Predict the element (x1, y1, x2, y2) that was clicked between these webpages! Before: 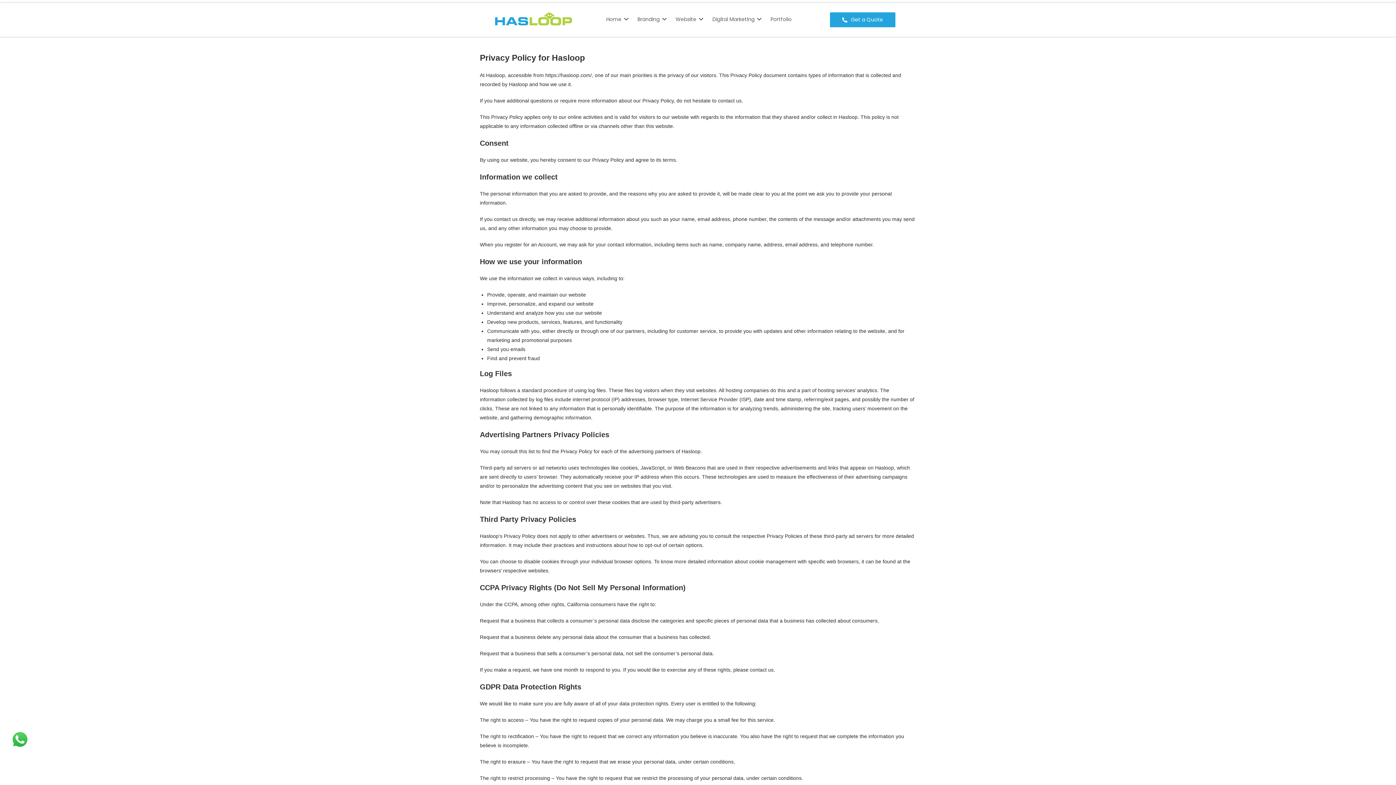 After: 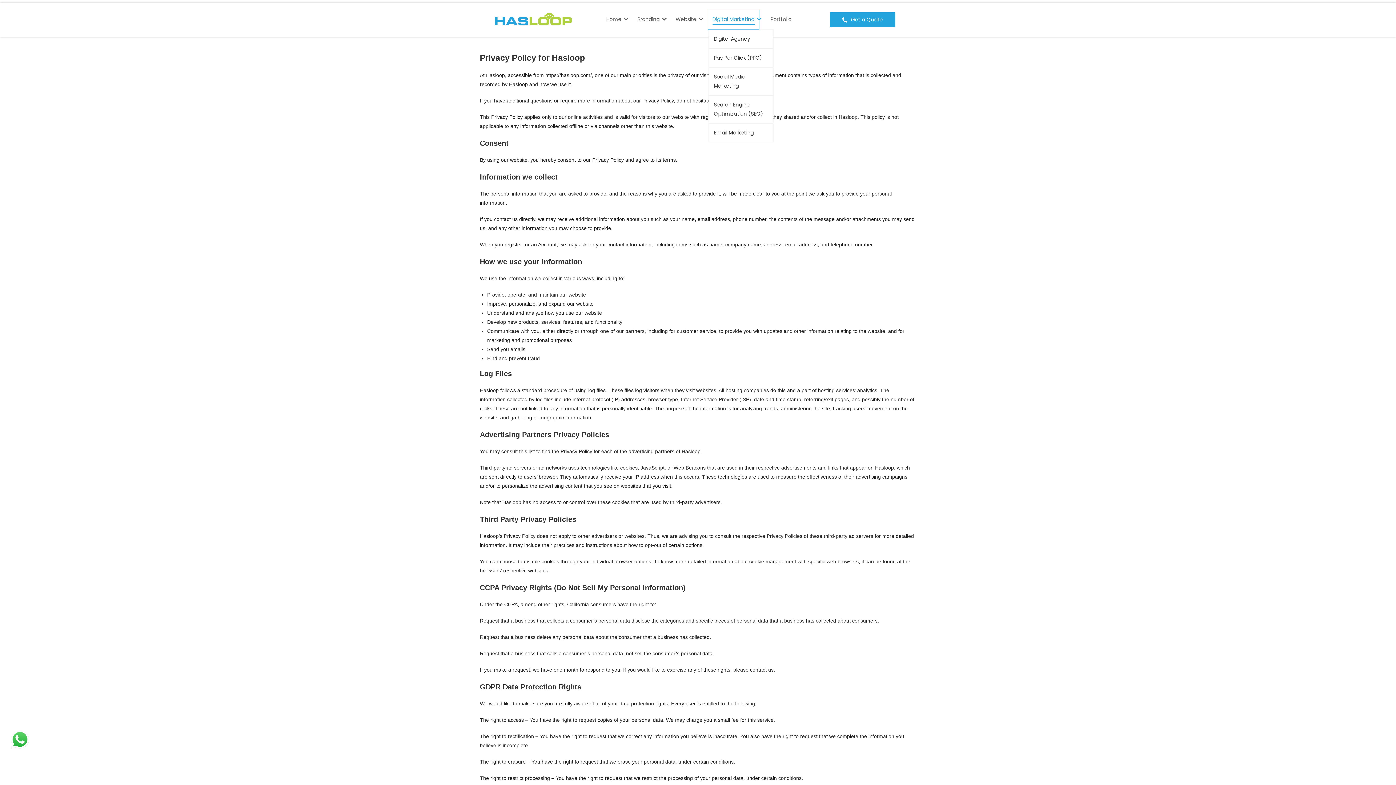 Action: label: Digital Marketing bbox: (708, 10, 759, 29)